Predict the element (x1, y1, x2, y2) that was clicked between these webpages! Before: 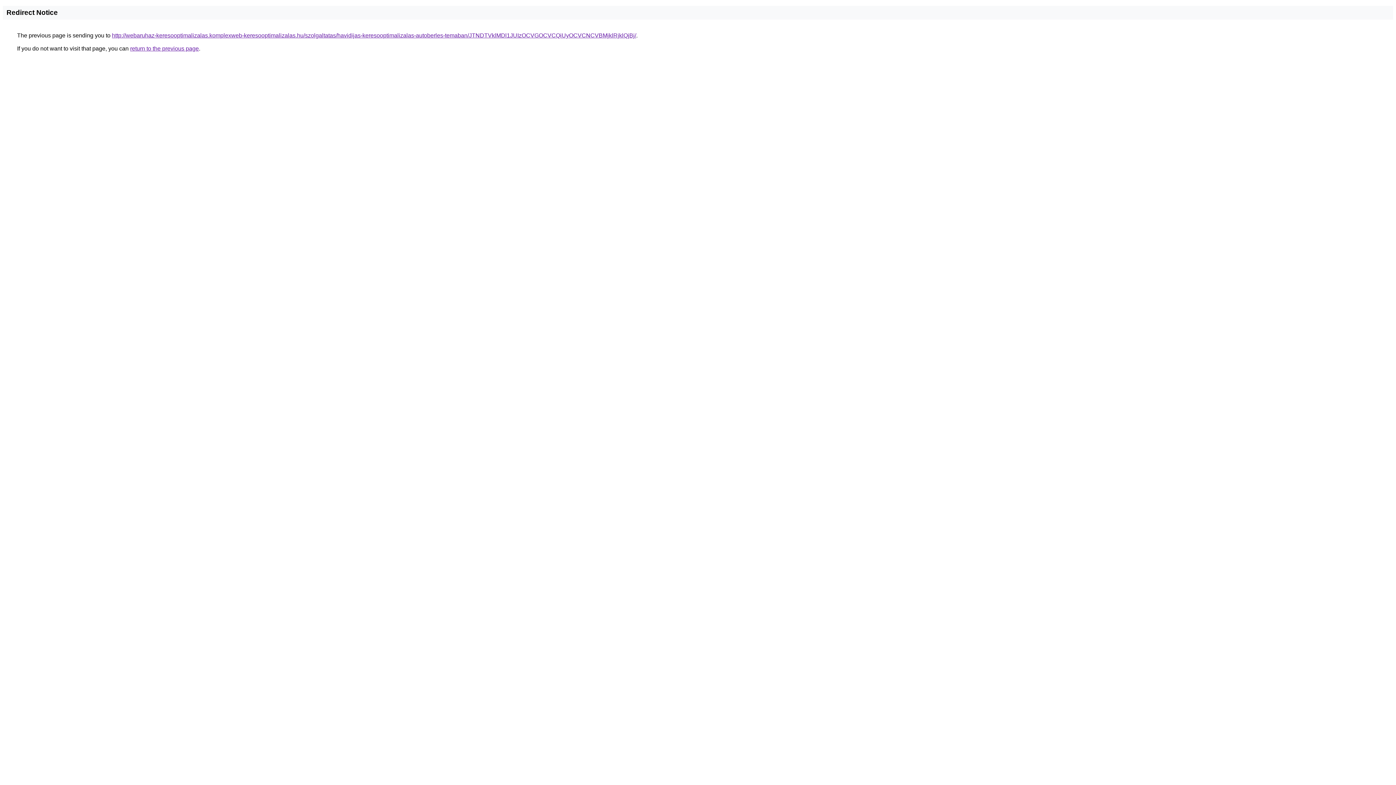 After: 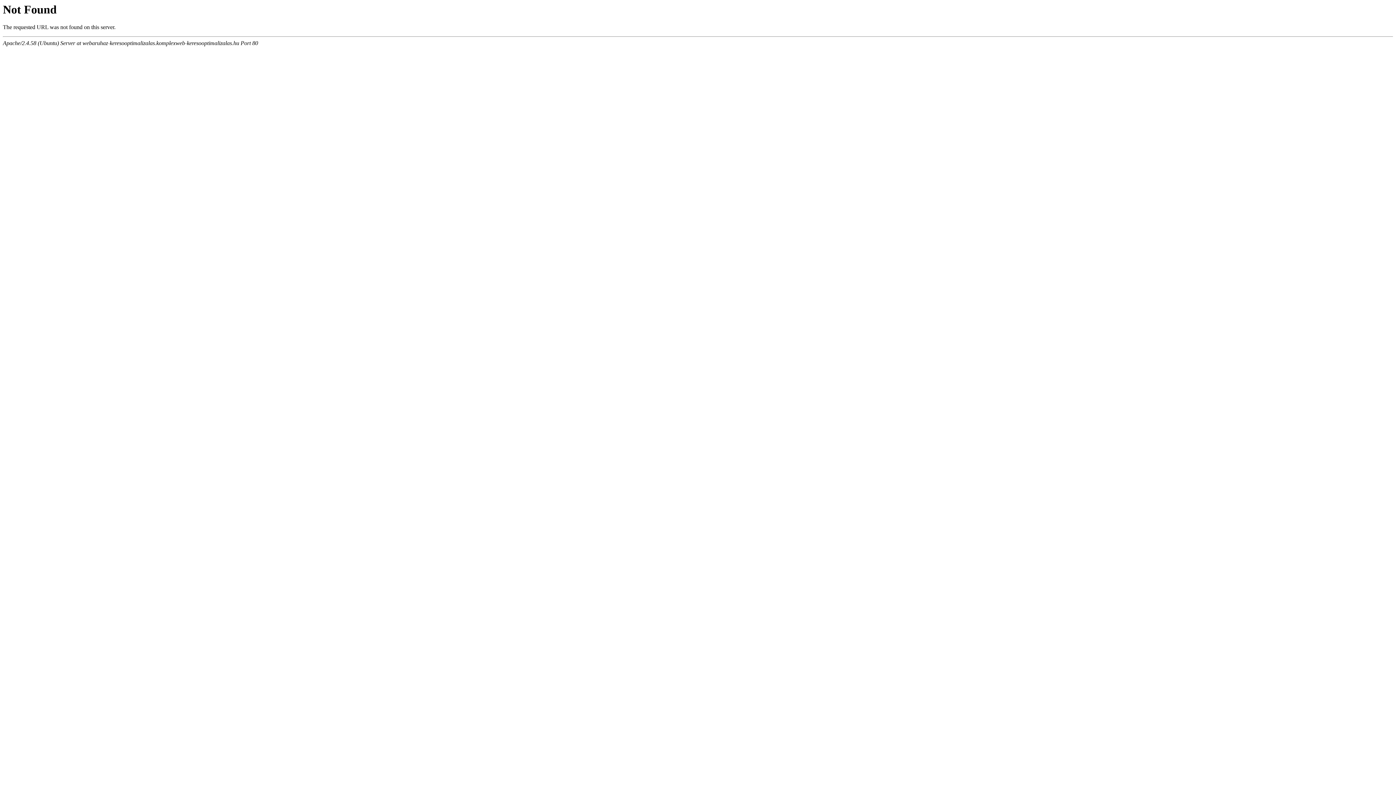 Action: bbox: (112, 32, 636, 38) label: http://webaruhaz-keresooptimalizalas.komplexweb-keresooptimalizalas.hu/szolgaltatas/havidijas-keresooptimalizalas-autoberles-temaban/JTNDTVklMDl1JUIzOCVGOCVCQiUyOCVCNCVBMjklRjklQjBj/